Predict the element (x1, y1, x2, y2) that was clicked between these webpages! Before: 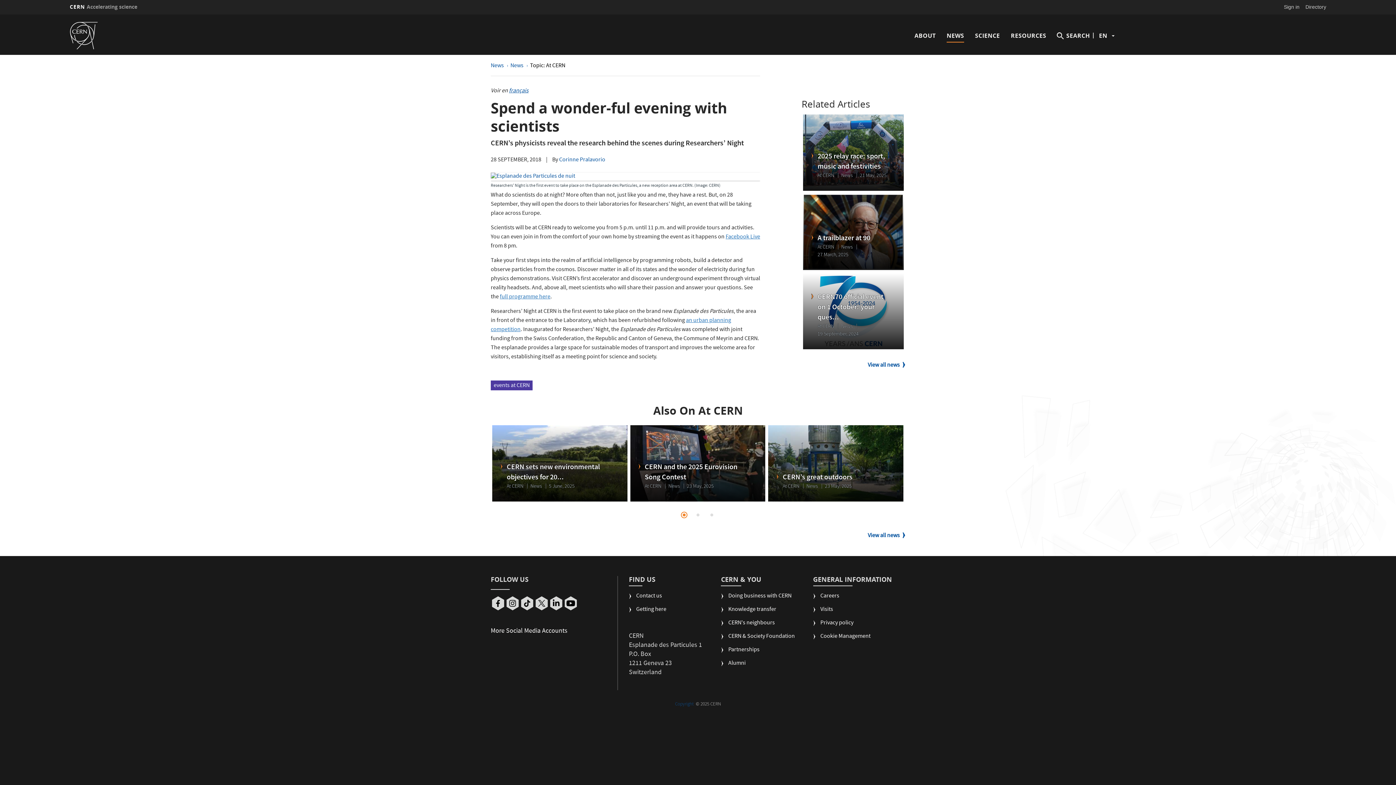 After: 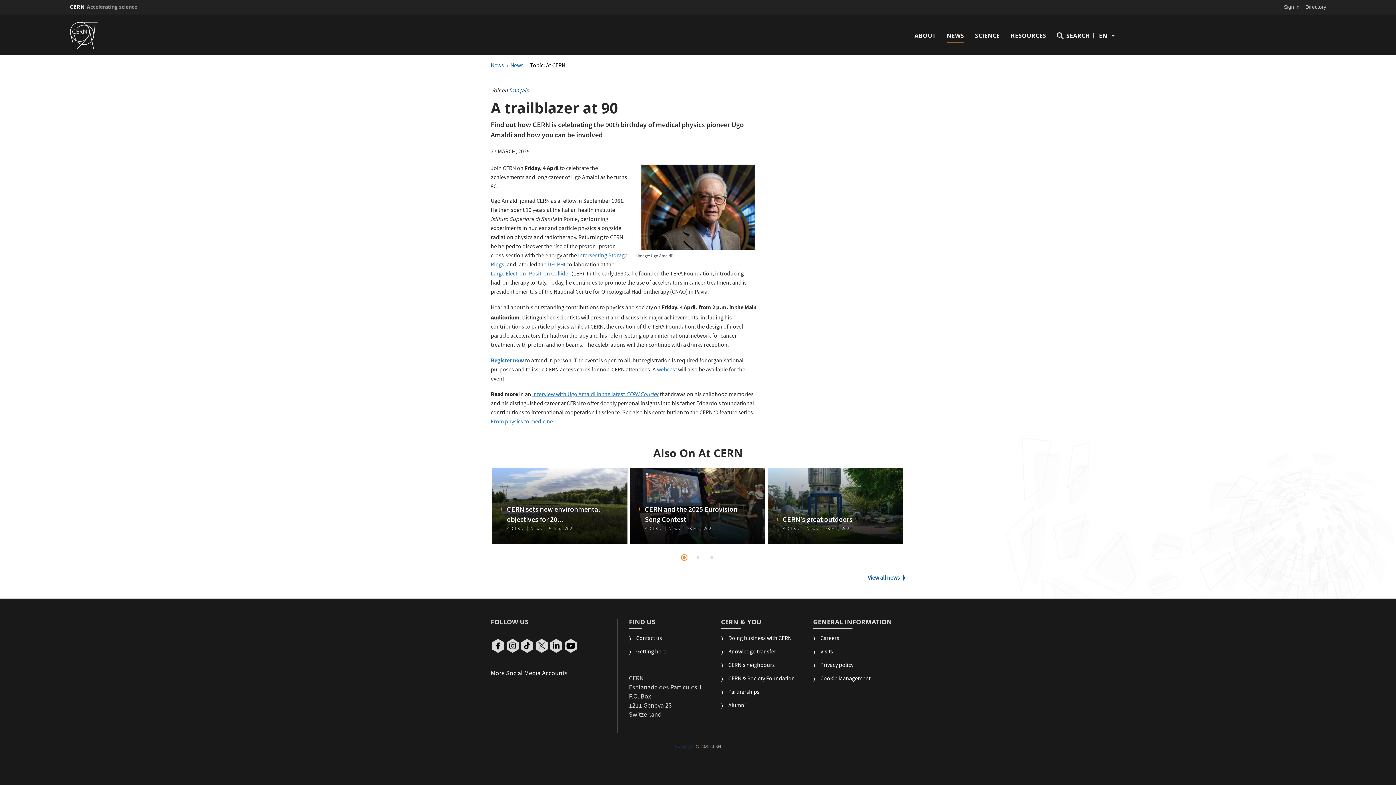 Action: bbox: (803, 193, 904, 270)